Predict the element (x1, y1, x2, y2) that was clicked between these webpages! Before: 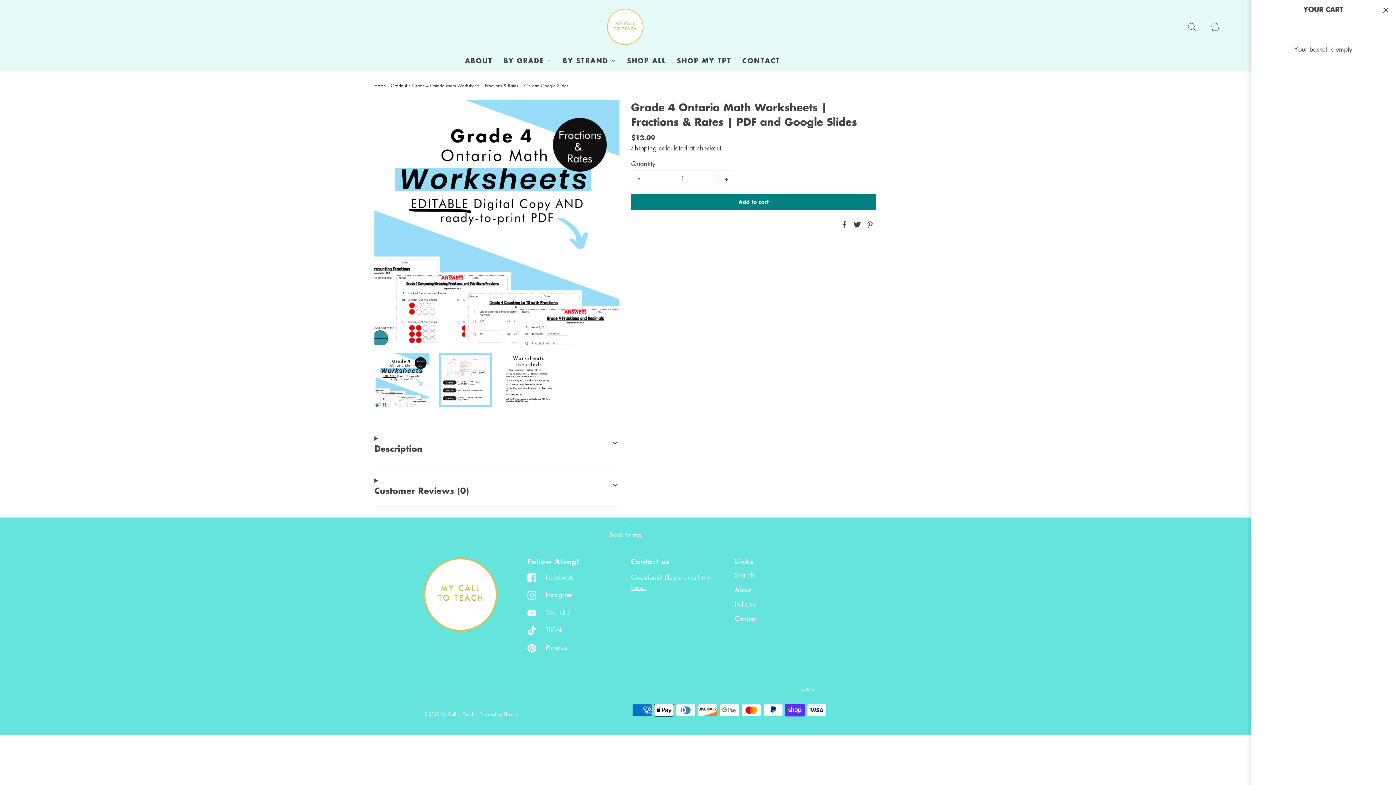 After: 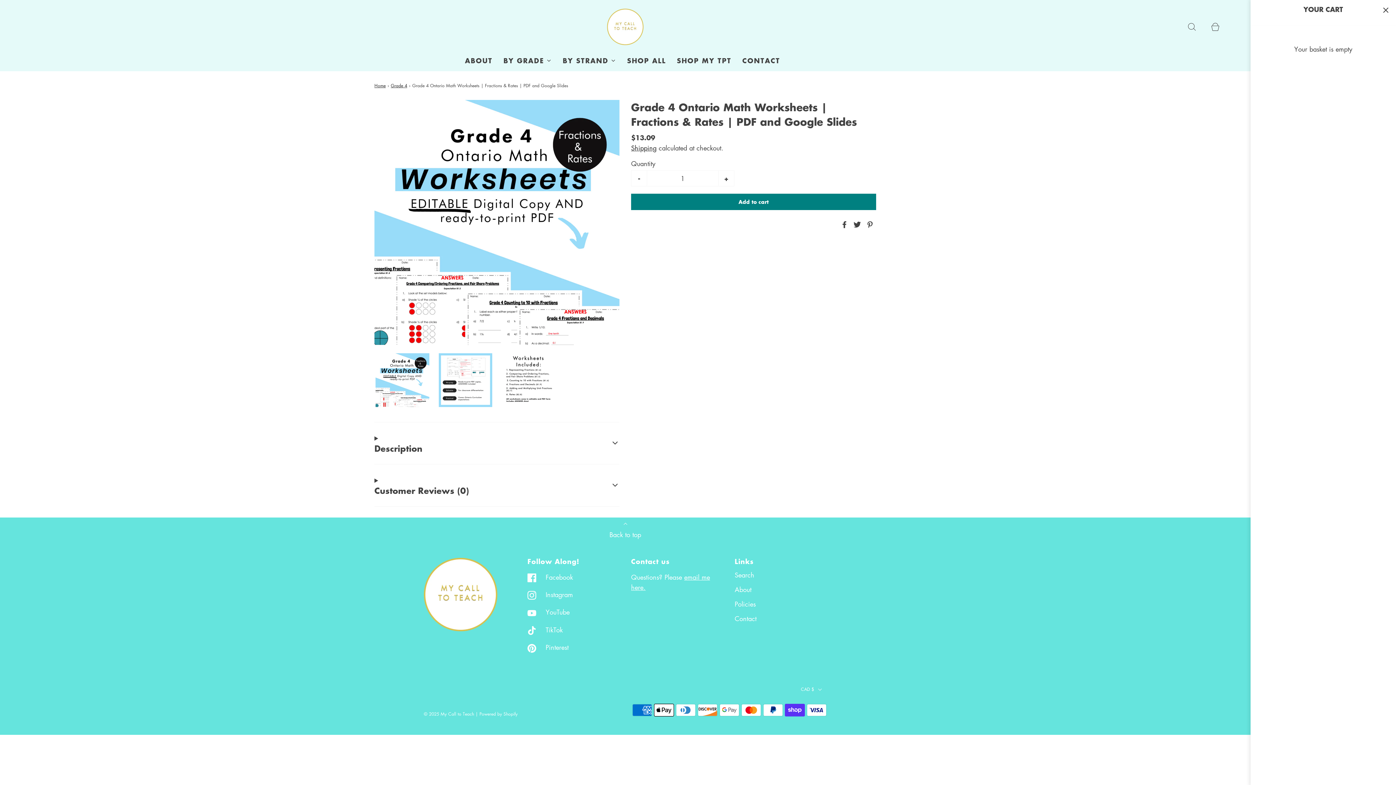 Action: label: 
            
                Load image into Gallery viewer, Grade 4 Ontario Math Worksheets | Fractions &amp; Rates | PDF and Google Slides
            
         bbox: (374, 352, 430, 408)